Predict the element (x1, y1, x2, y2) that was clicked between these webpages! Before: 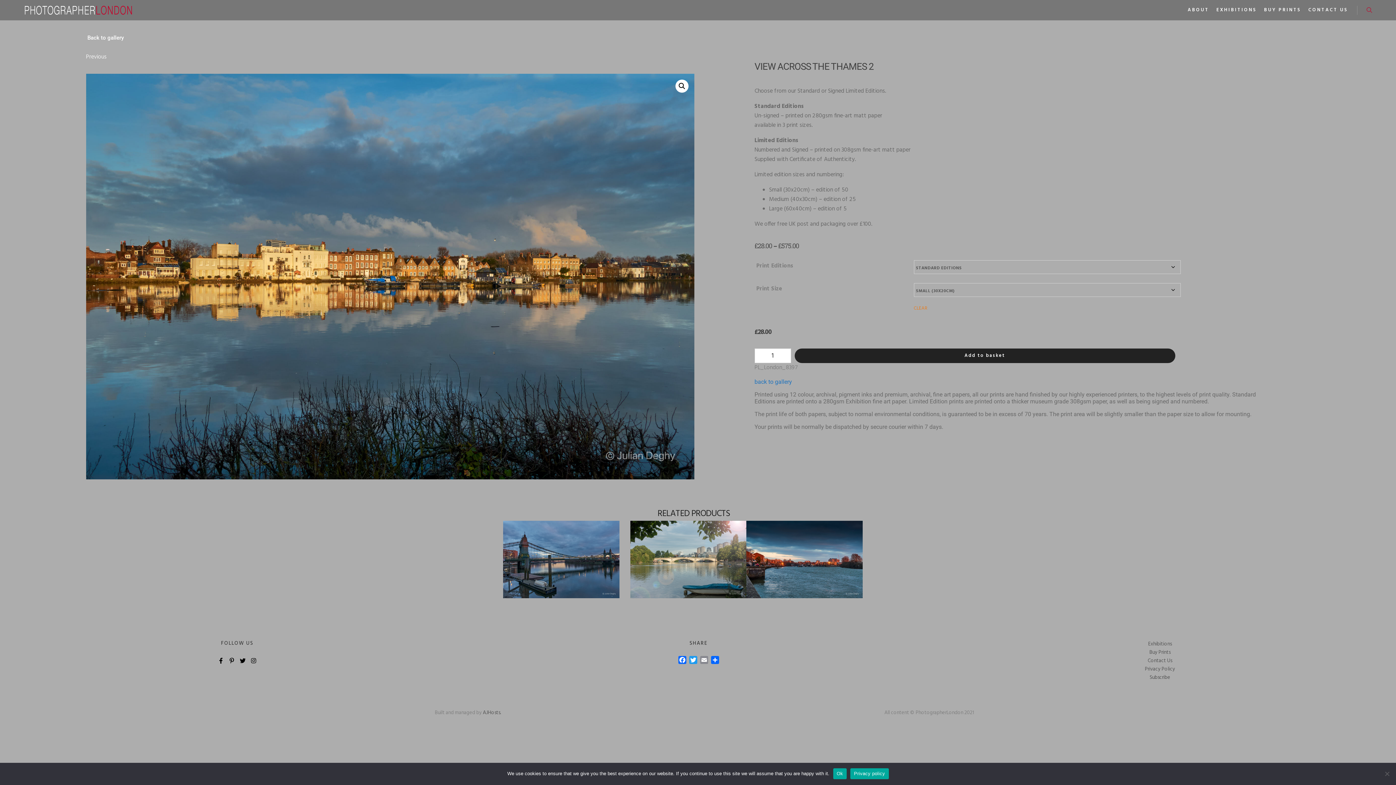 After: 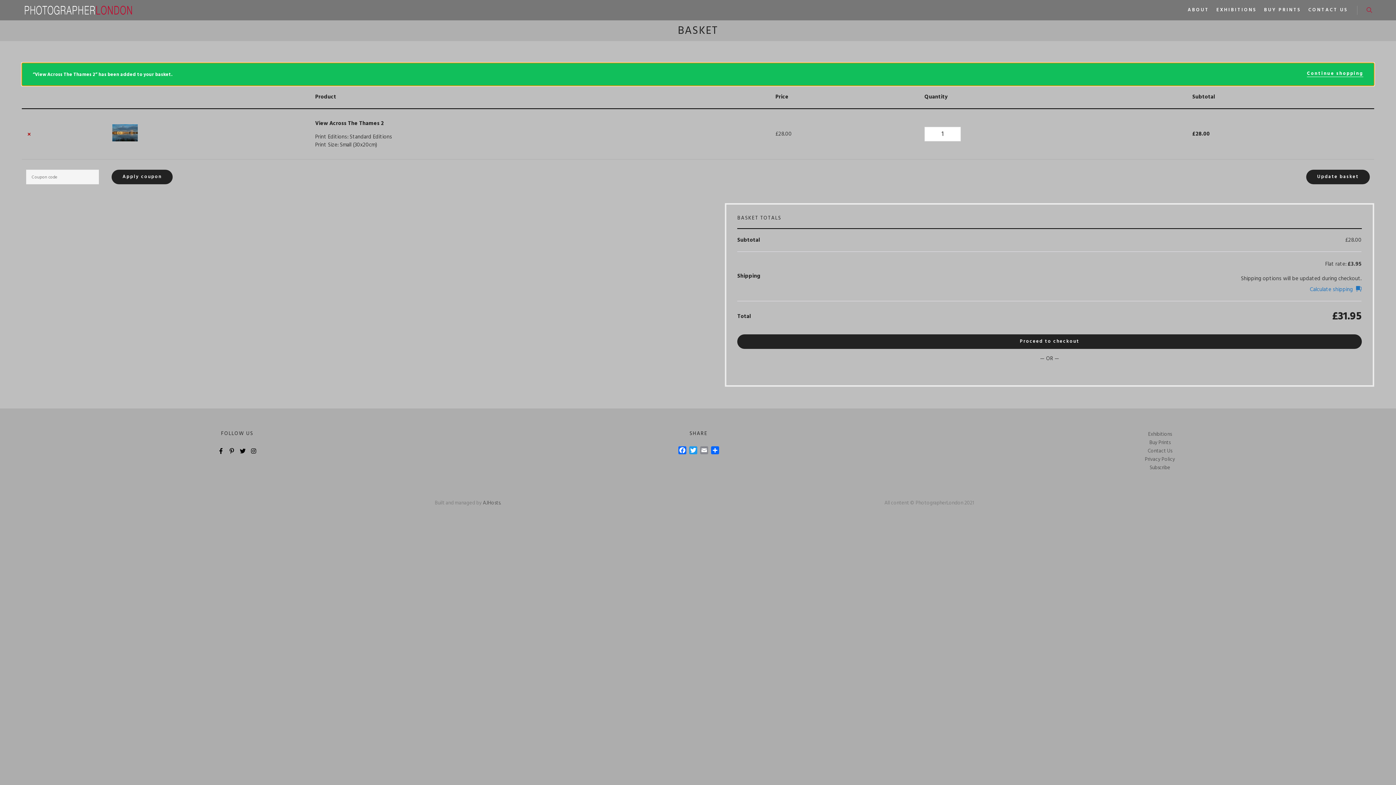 Action: label: Add to basket bbox: (794, 348, 1175, 363)